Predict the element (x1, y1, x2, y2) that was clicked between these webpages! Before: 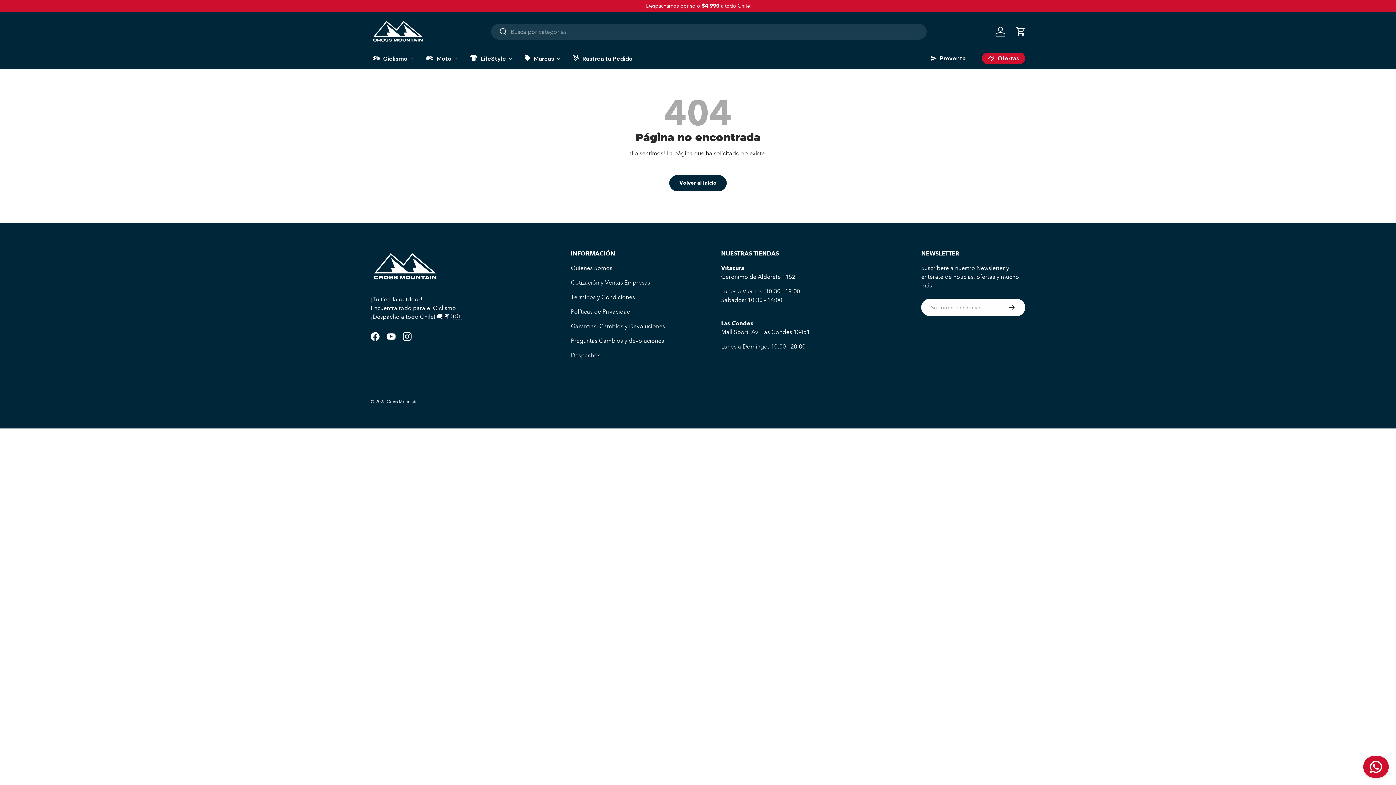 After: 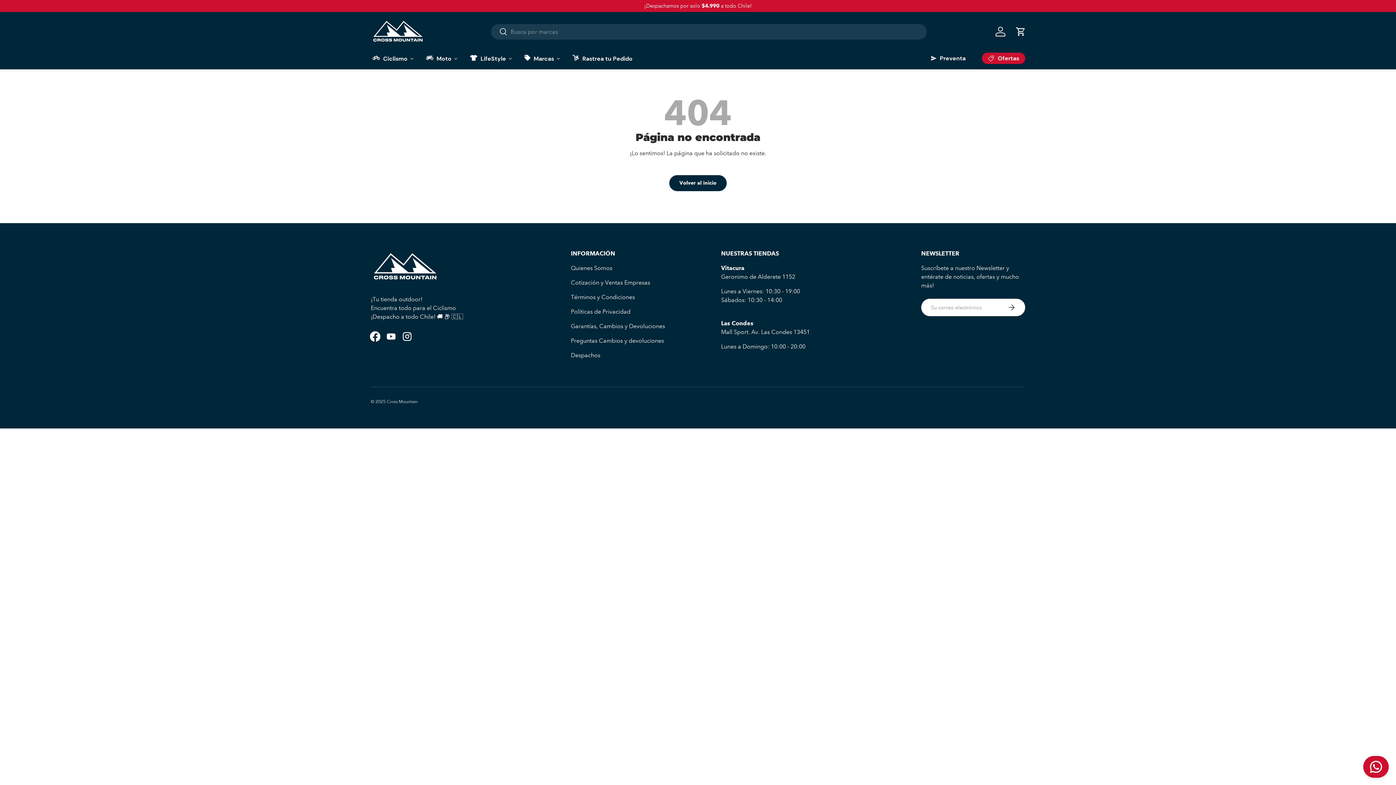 Action: label: Facebook bbox: (367, 328, 383, 344)